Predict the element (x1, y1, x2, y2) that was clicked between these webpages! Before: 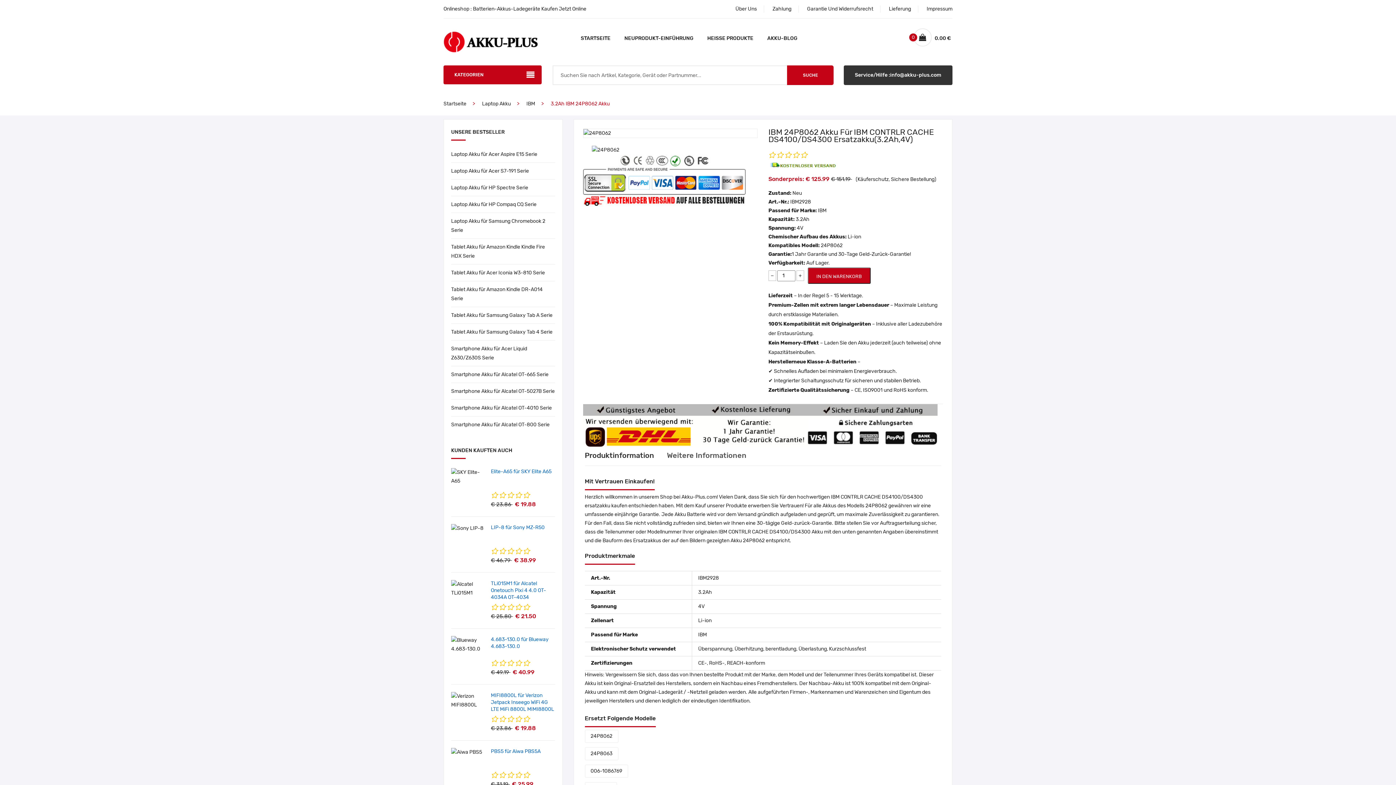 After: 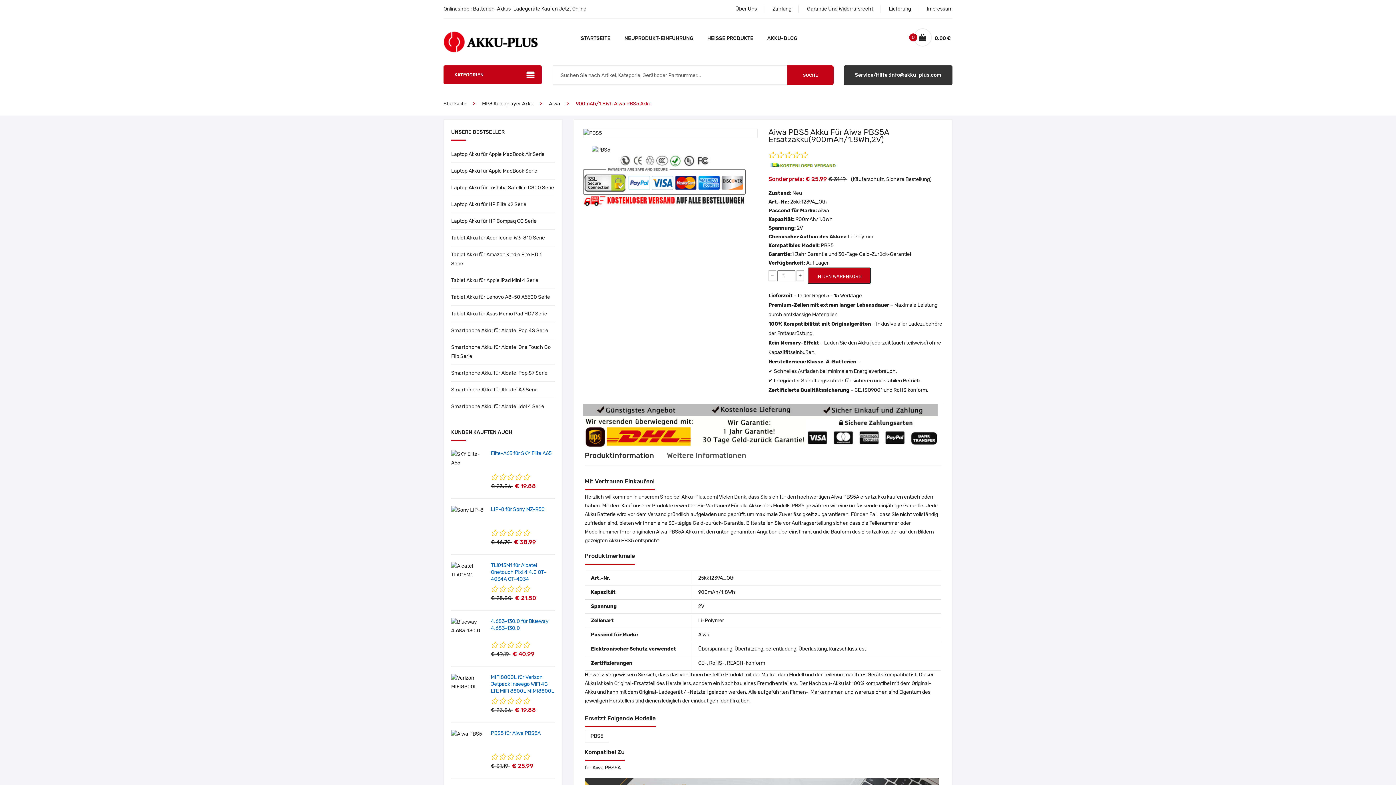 Action: bbox: (490, 748, 540, 754) label: PBS5 für Aiwa PBS5A